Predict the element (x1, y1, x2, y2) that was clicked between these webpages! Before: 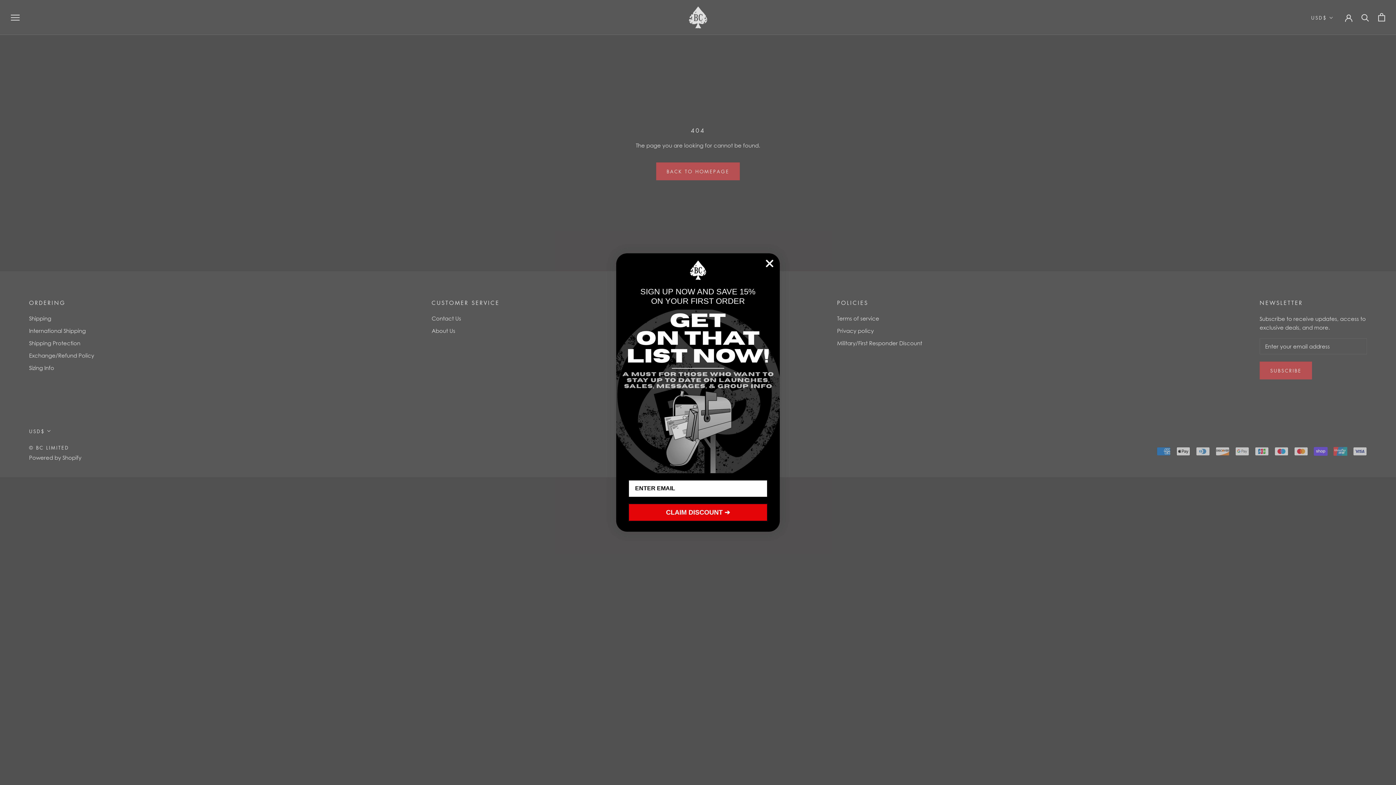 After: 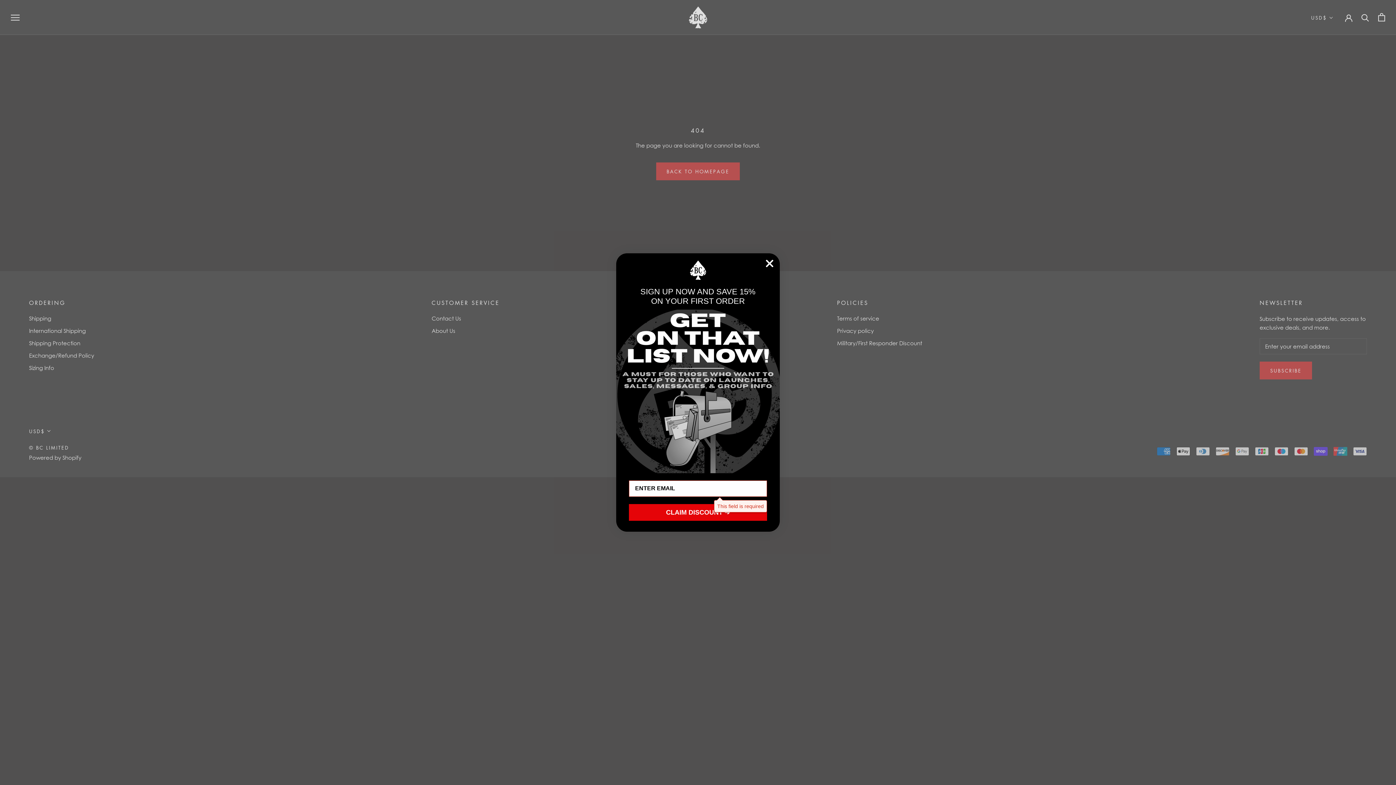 Action: bbox: (629, 504, 767, 520) label: CLAIM DISCOUNT ➔